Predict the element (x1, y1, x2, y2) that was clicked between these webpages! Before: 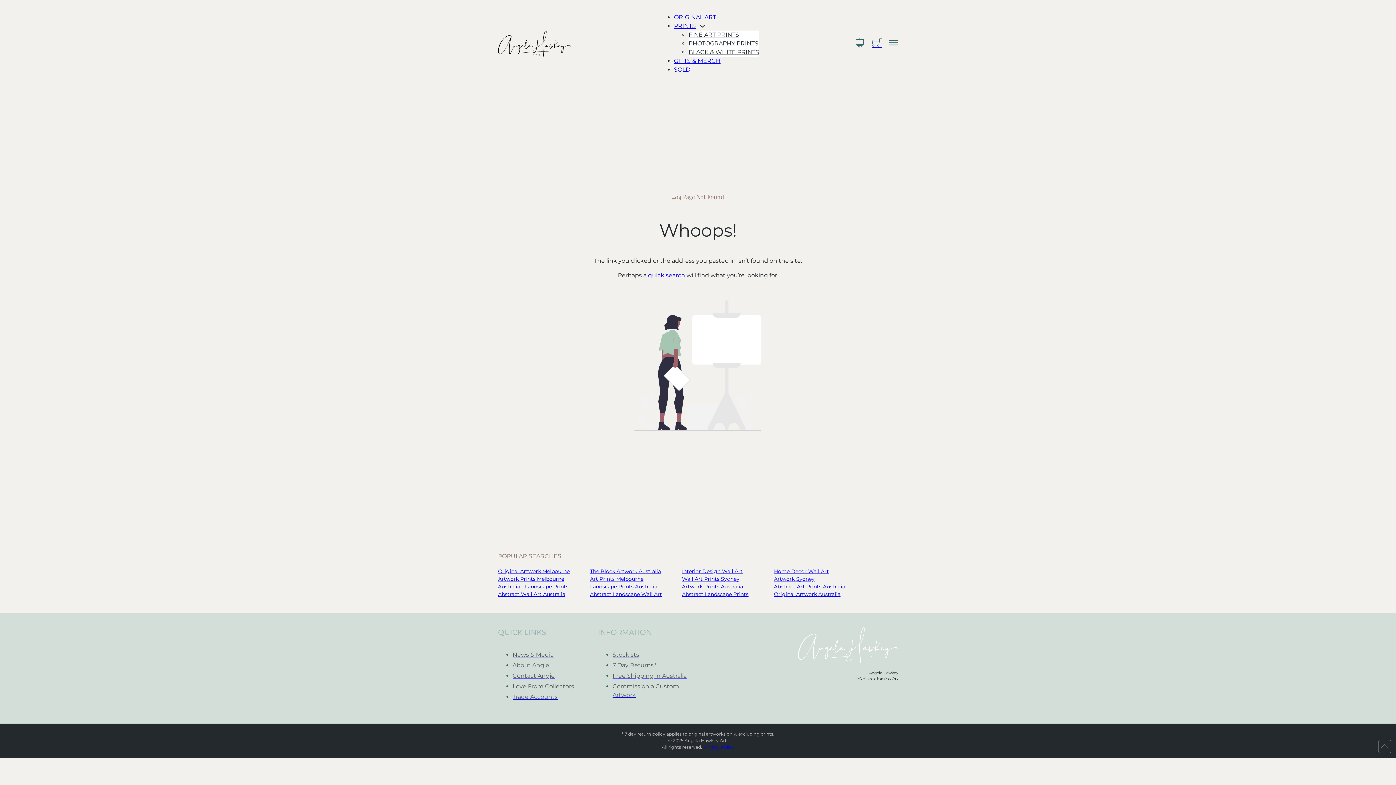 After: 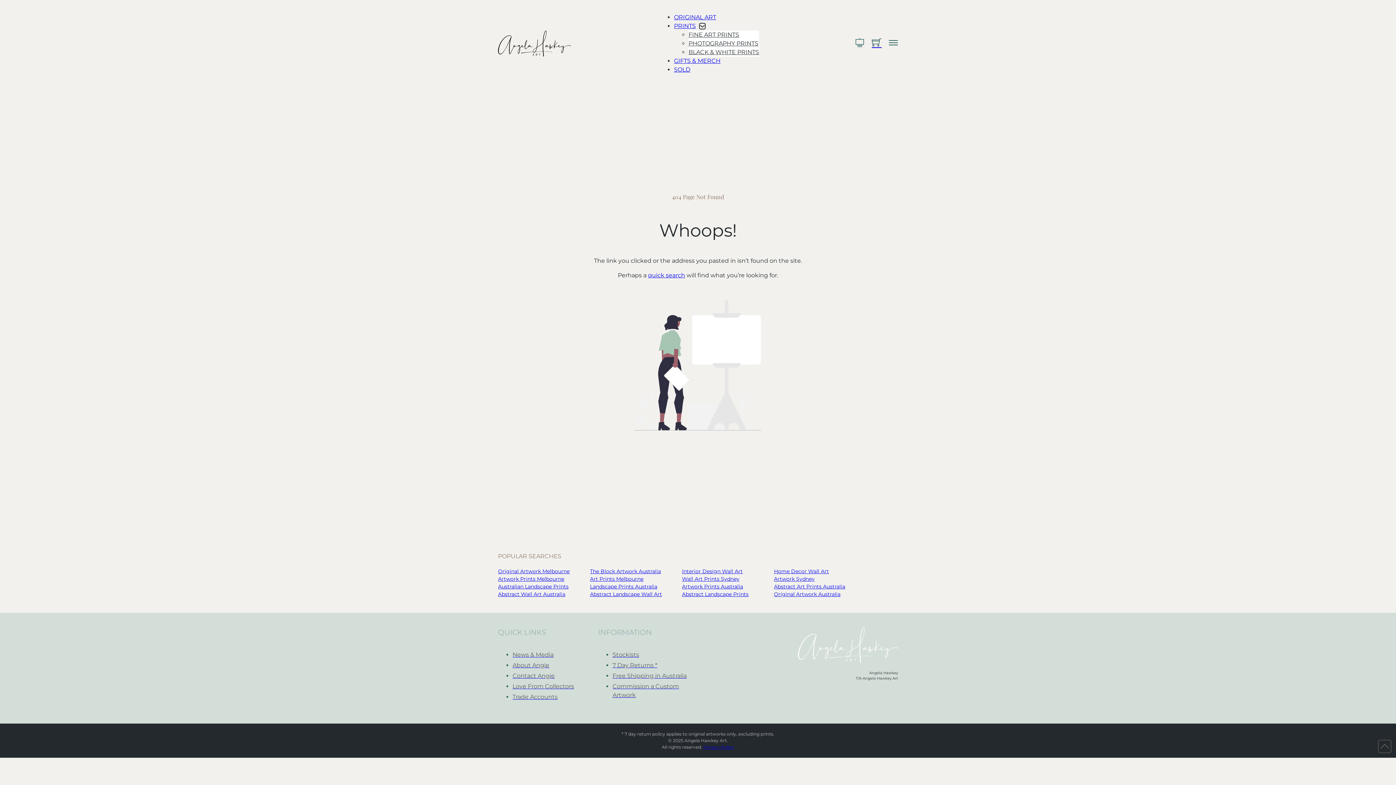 Action: bbox: (699, 23, 705, 29) label: Prints Sub menu